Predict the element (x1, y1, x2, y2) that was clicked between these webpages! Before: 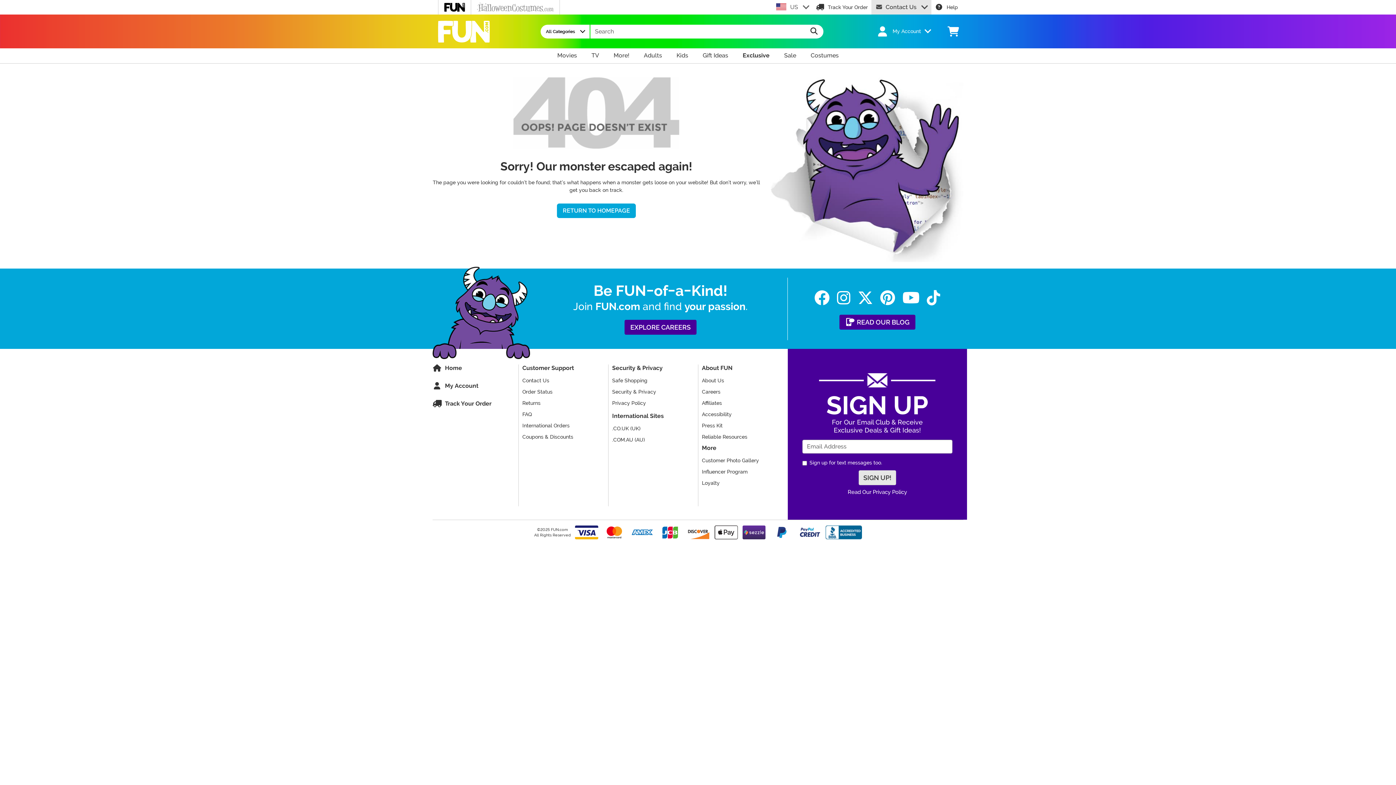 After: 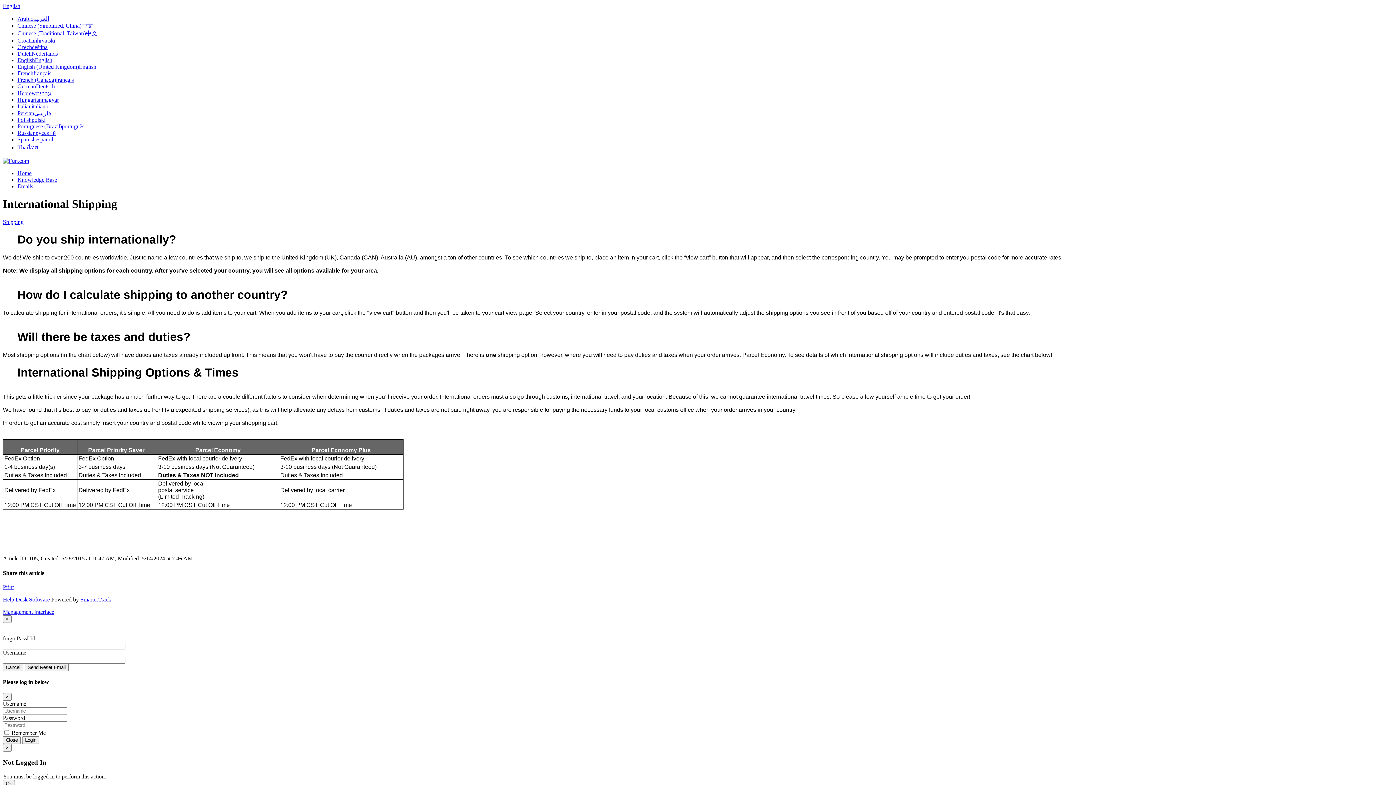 Action: label: International Orders bbox: (522, 422, 604, 429)